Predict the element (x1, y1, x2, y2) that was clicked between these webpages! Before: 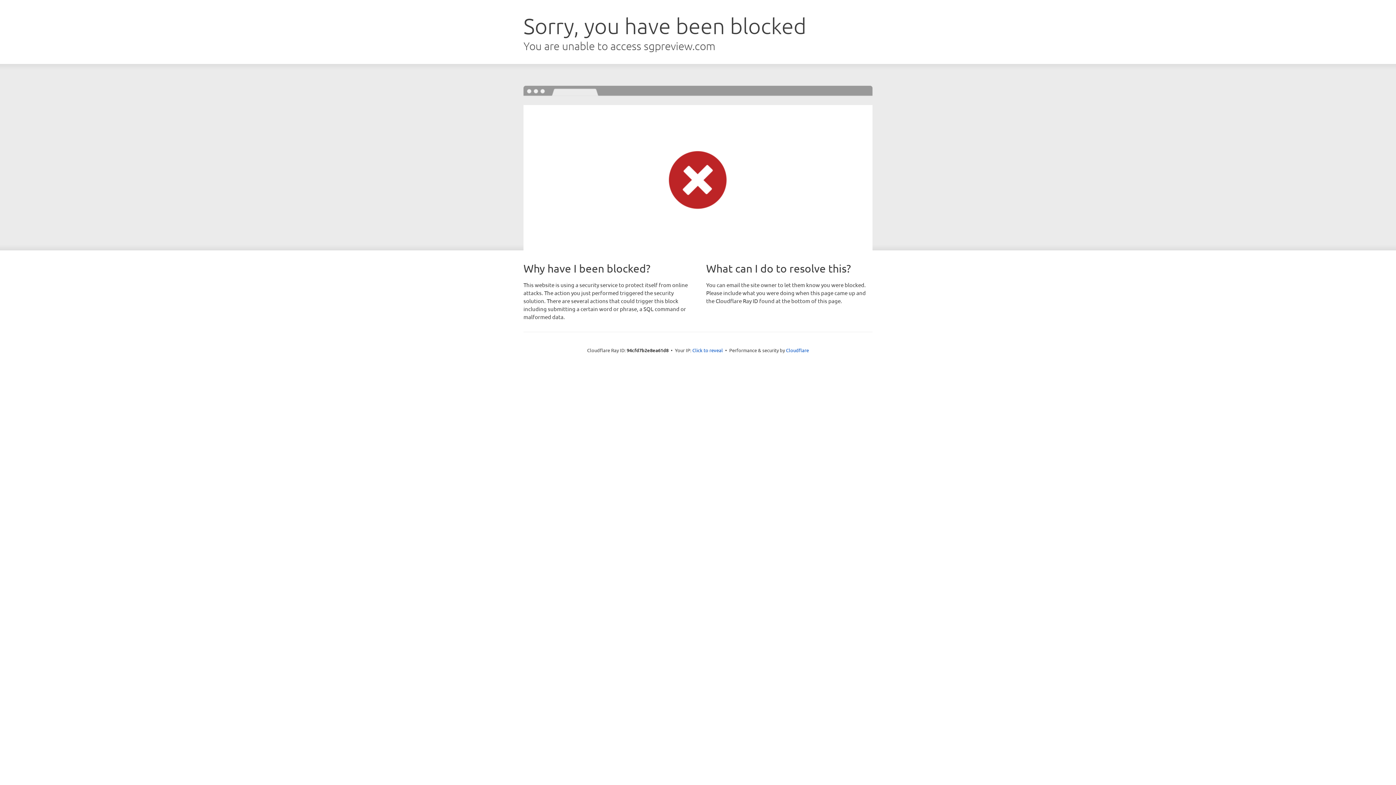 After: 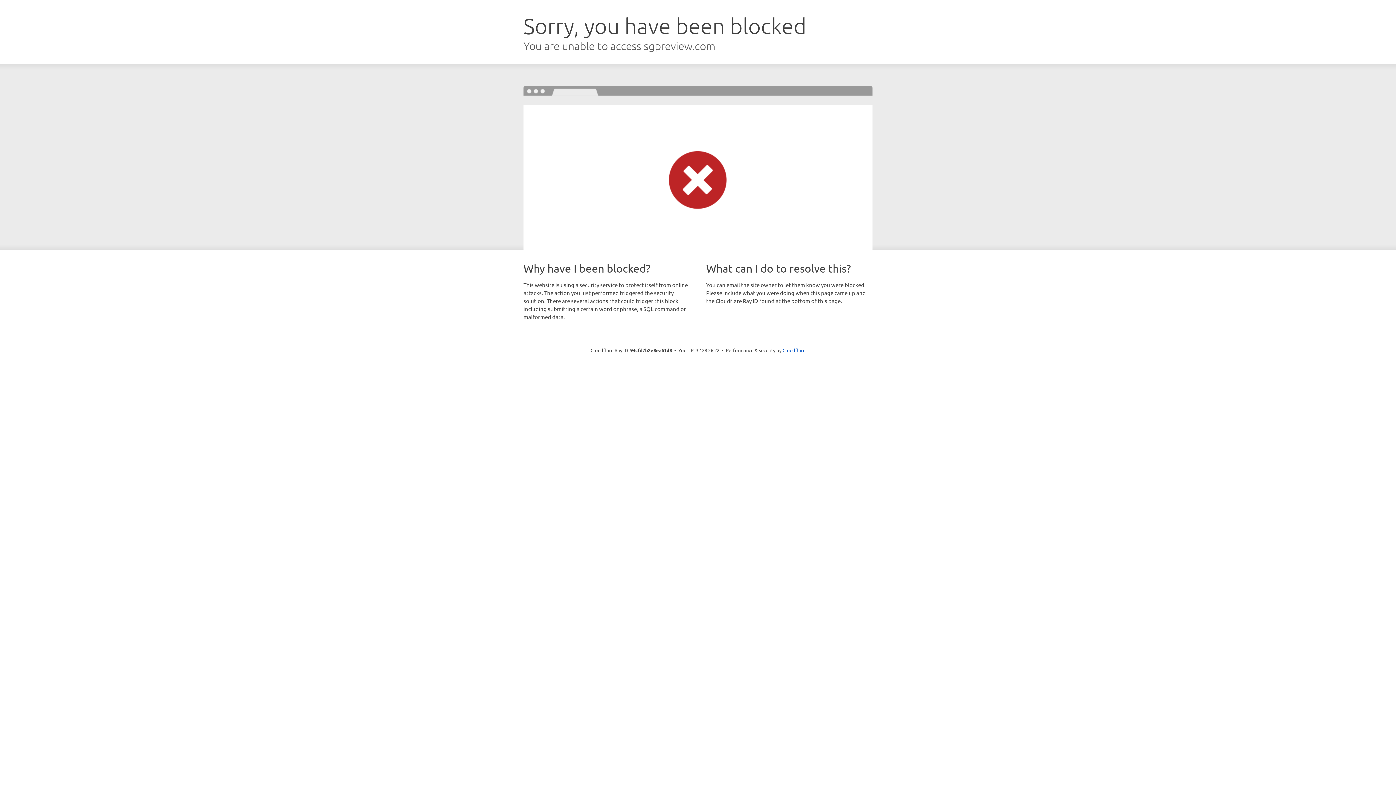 Action: label: Click to reveal bbox: (692, 346, 723, 353)